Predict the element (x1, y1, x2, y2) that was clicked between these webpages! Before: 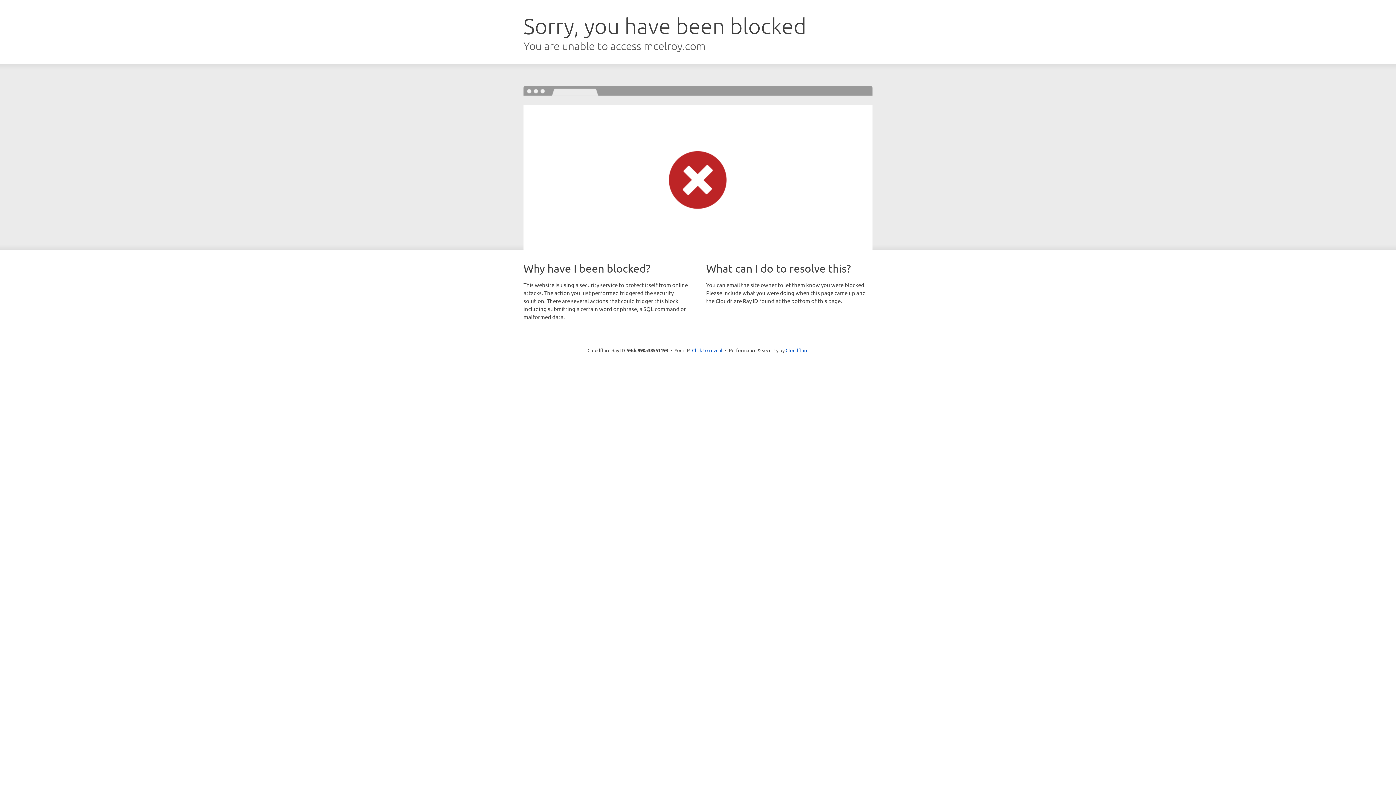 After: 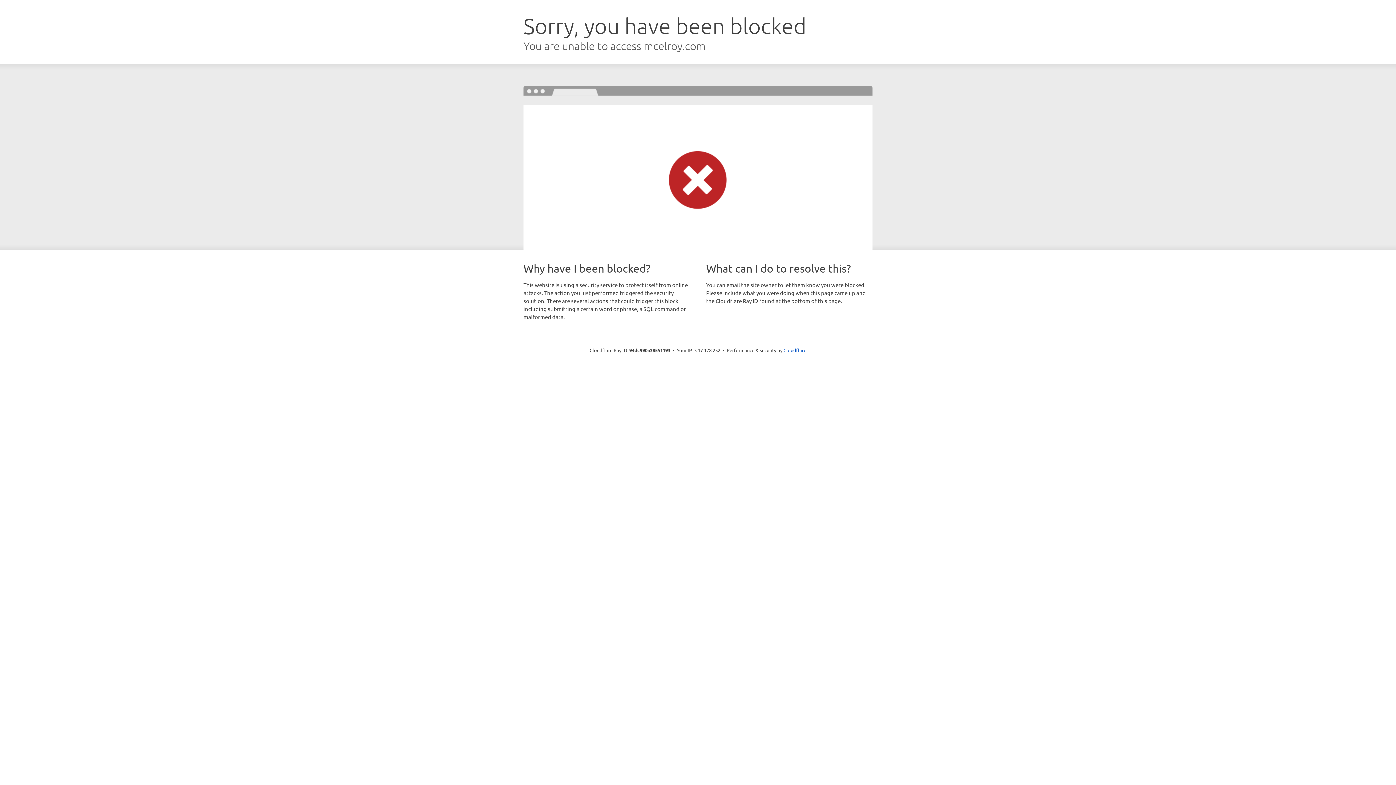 Action: label: Click to reveal bbox: (692, 346, 722, 353)